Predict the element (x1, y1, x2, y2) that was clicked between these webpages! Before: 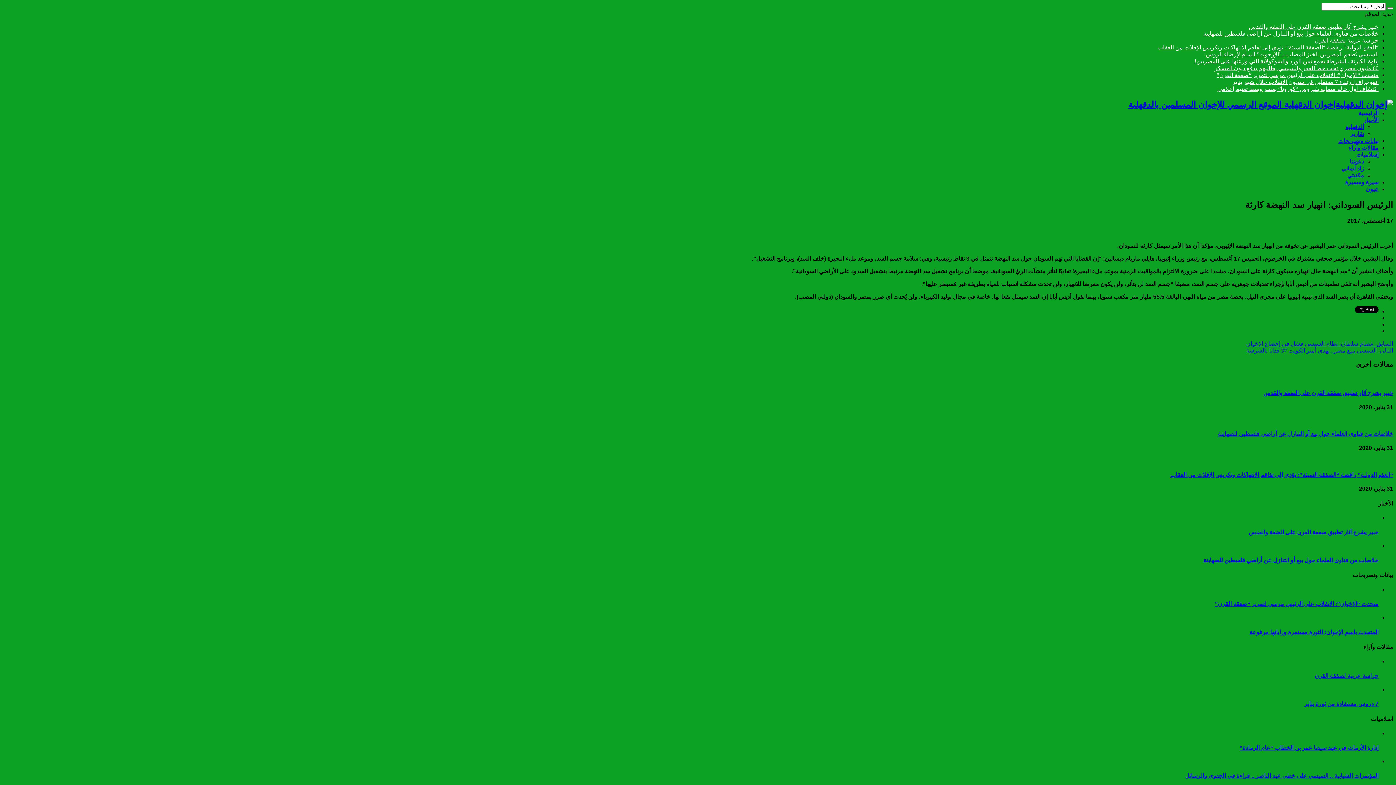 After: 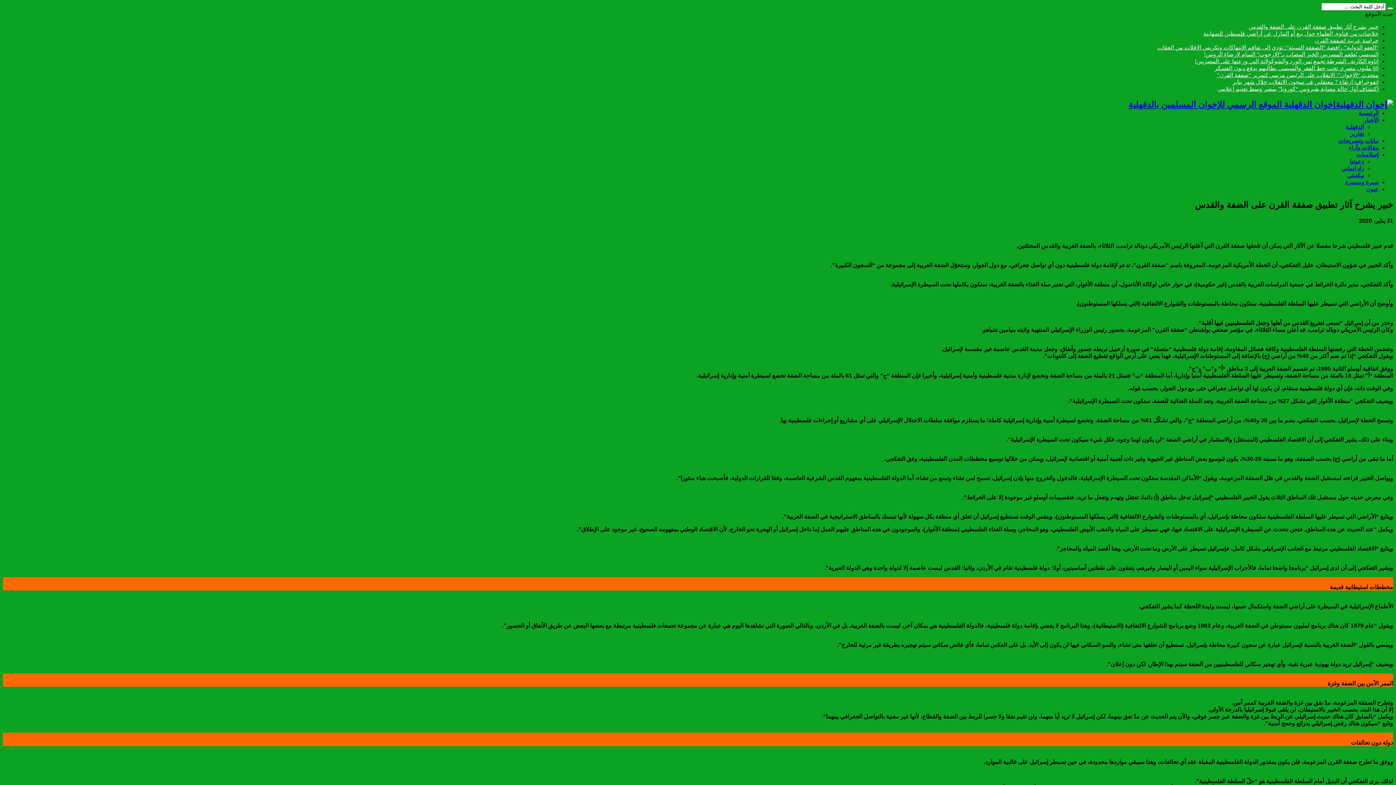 Action: label: خبير يشرح آثار تطبيق صفقة القرن على الضفة والقدس bbox: (1249, 529, 1378, 535)